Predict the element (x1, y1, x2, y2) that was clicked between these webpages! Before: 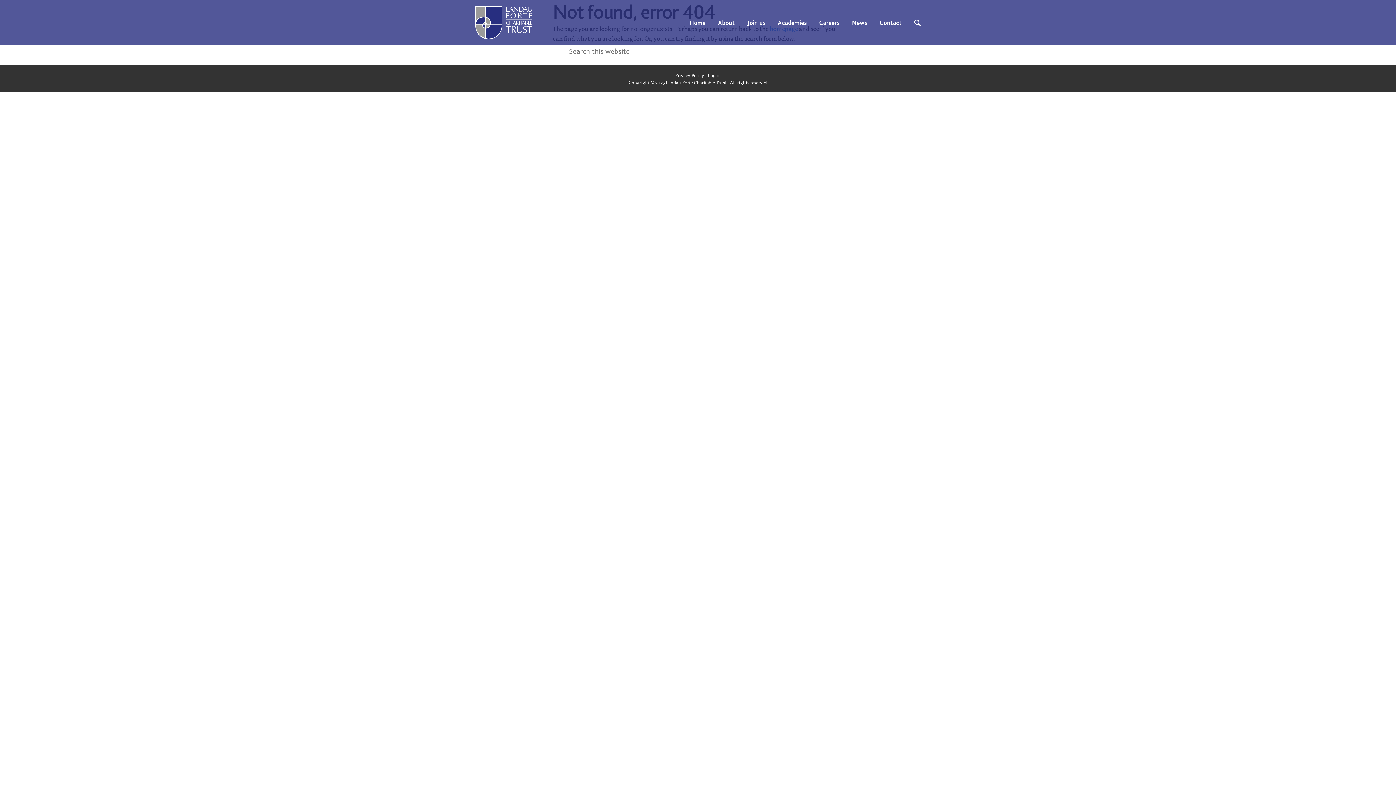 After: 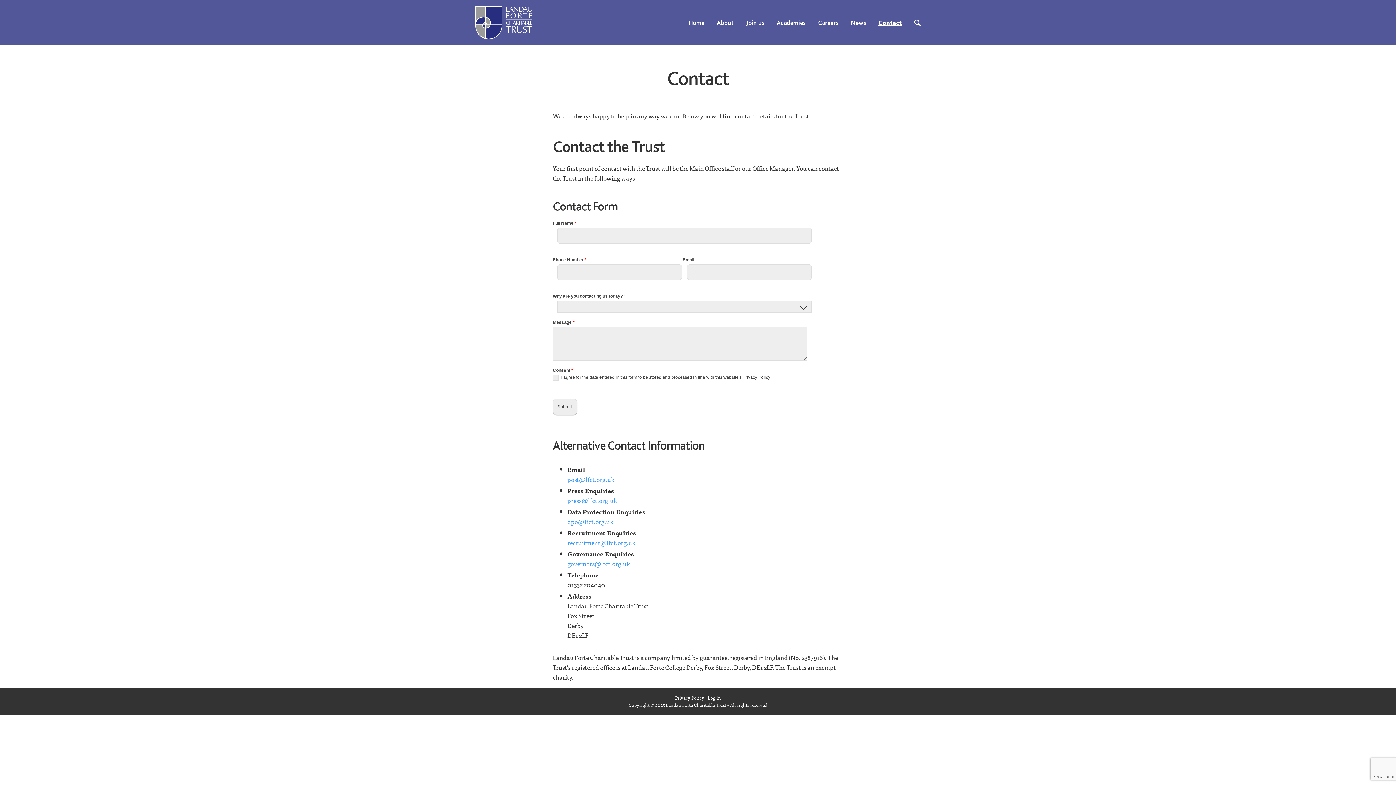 Action: bbox: (873, 14, 908, 30) label: Contact